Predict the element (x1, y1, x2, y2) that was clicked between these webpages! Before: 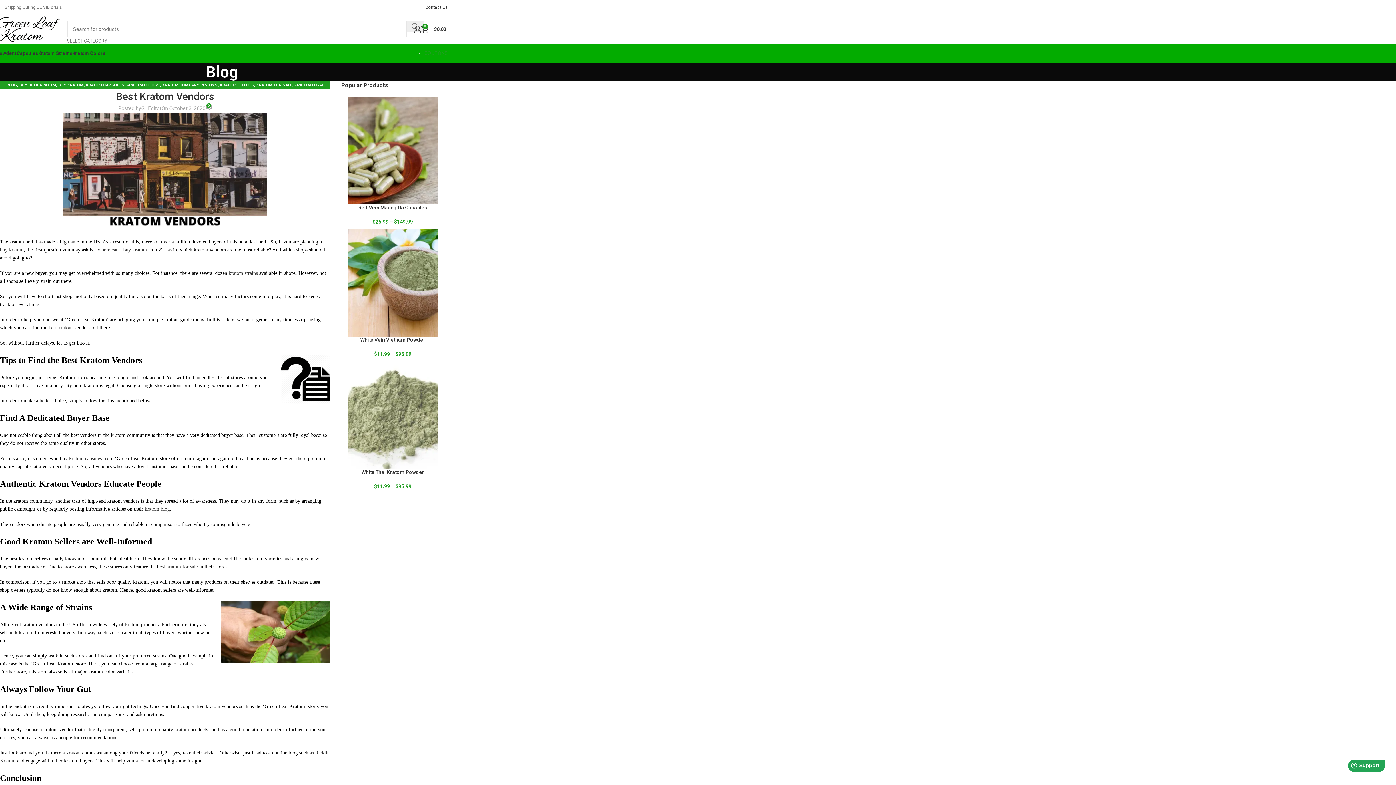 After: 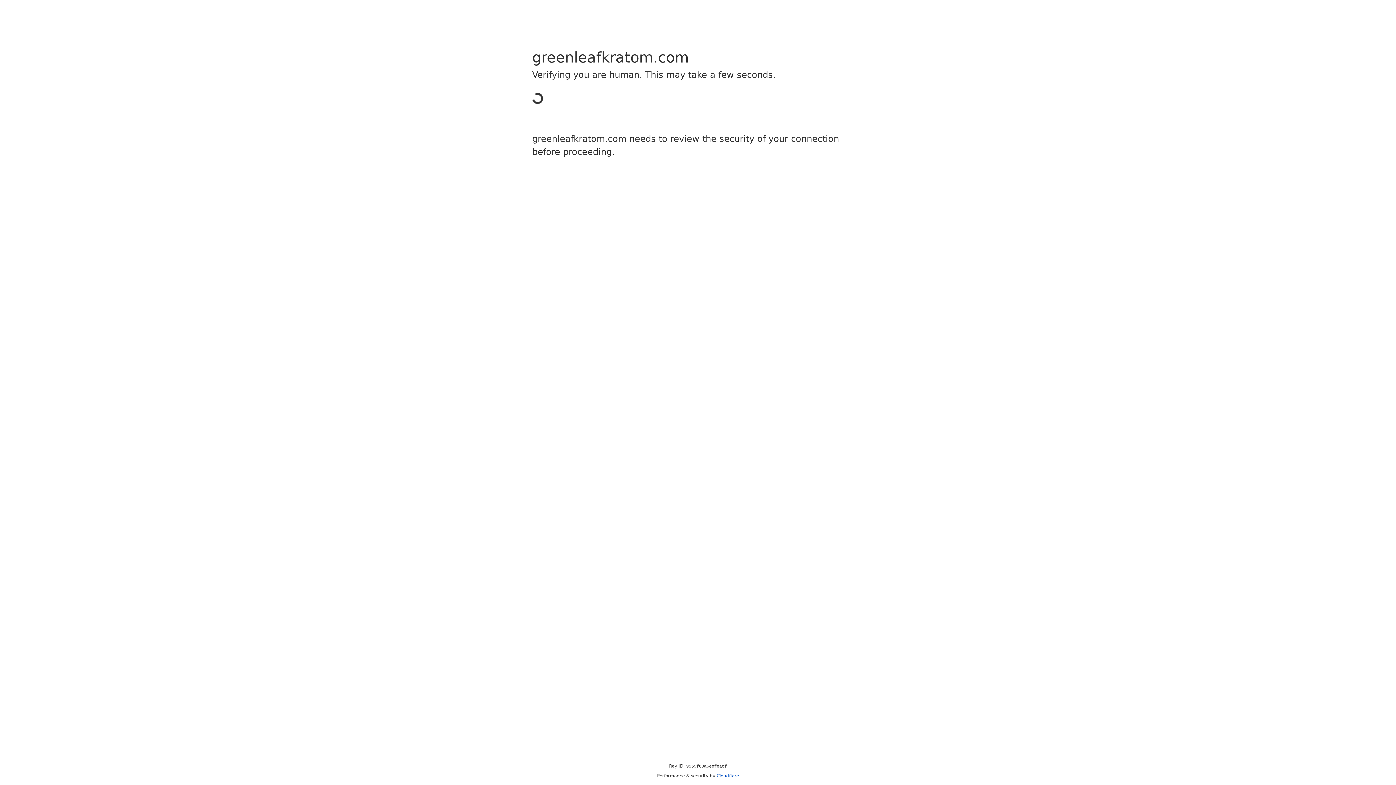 Action: label: buy kratom bbox: (0, 247, 23, 252)